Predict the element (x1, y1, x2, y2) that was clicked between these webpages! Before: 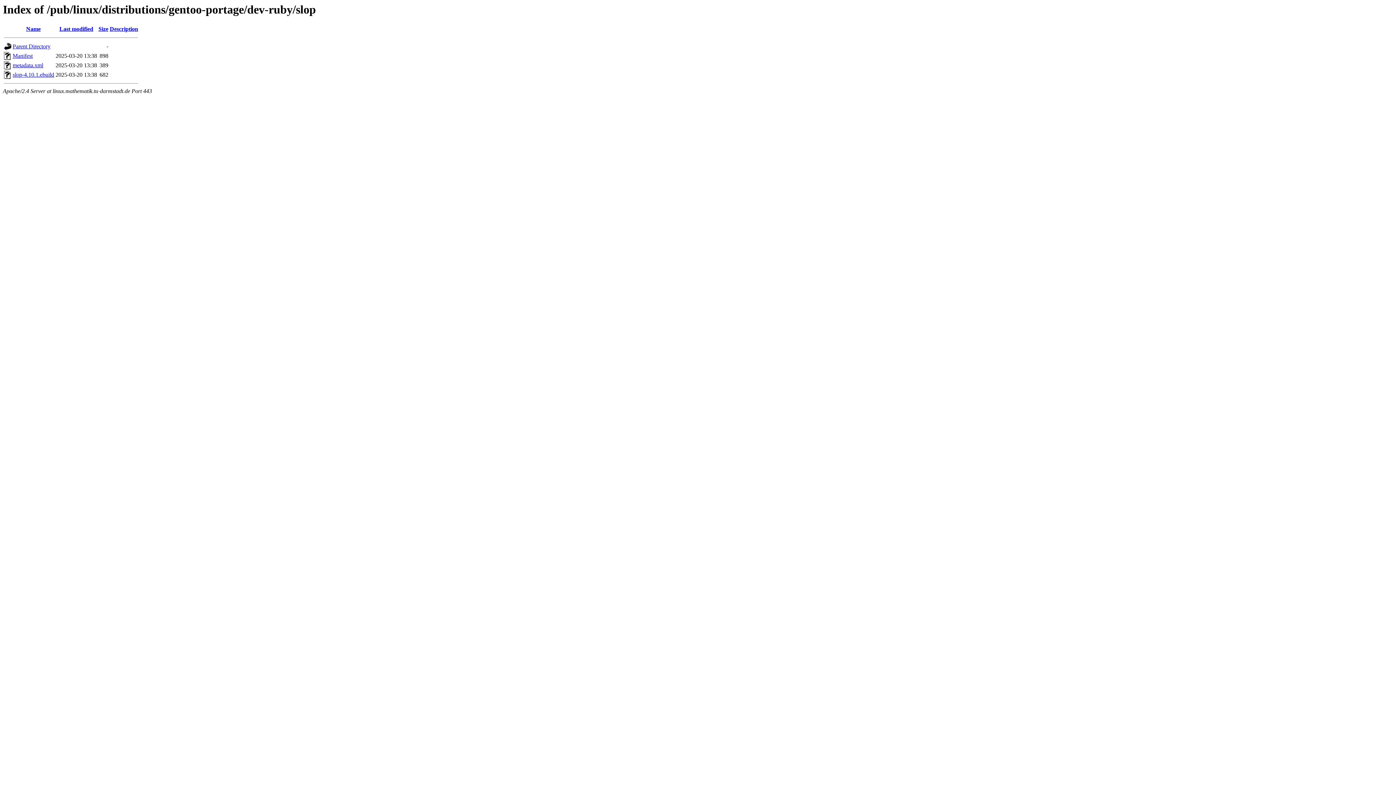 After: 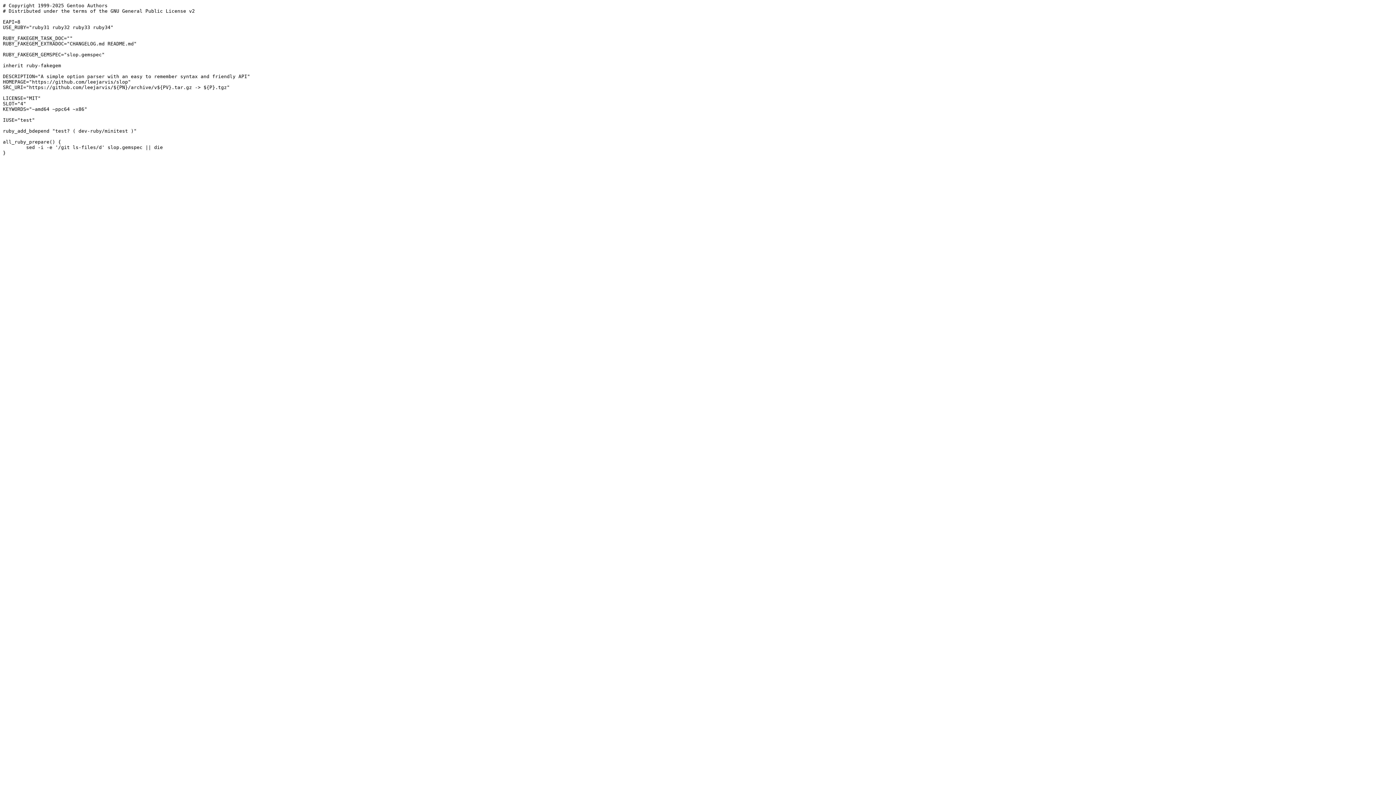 Action: label: slop-4.10.1.ebuild bbox: (12, 71, 54, 77)